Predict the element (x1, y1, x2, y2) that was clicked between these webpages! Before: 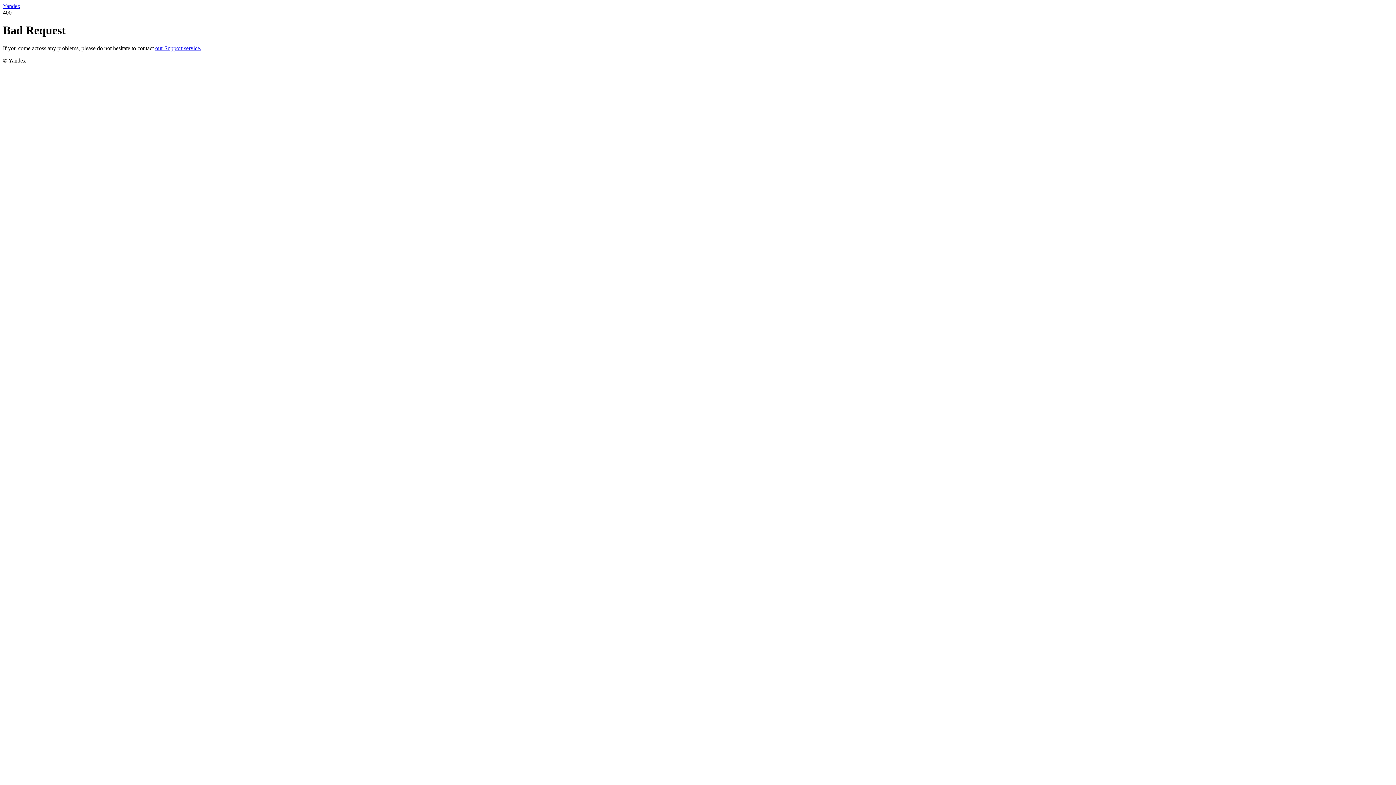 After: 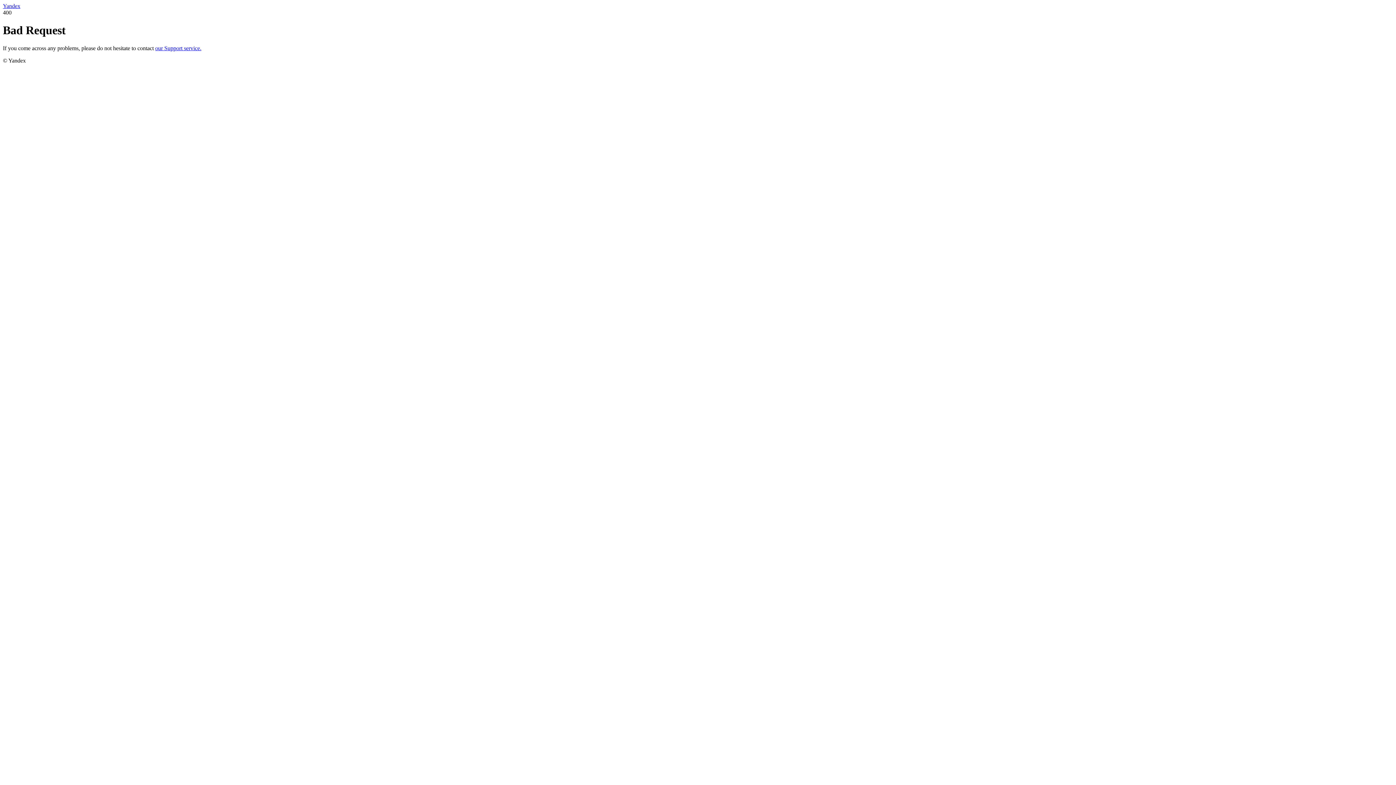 Action: bbox: (155, 45, 201, 51) label: our Support service.